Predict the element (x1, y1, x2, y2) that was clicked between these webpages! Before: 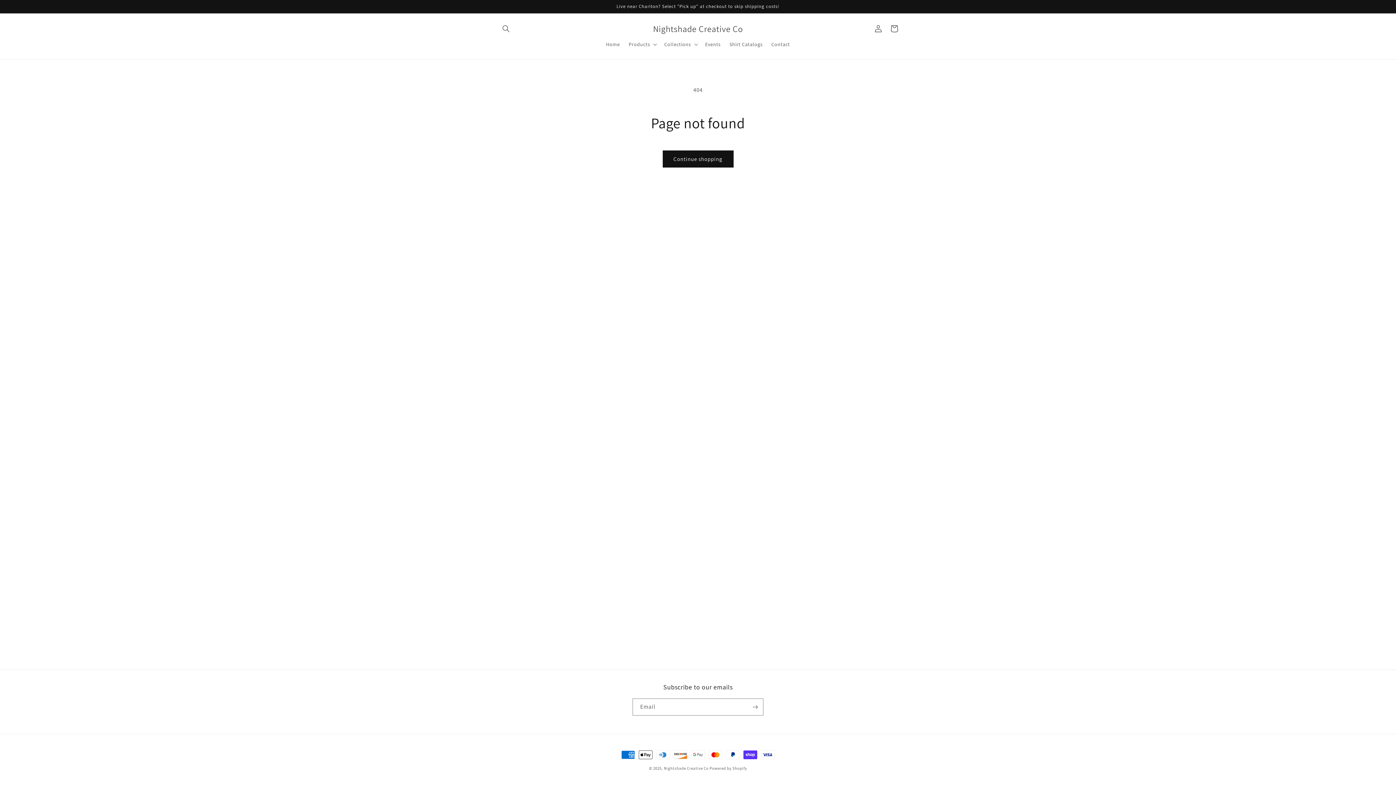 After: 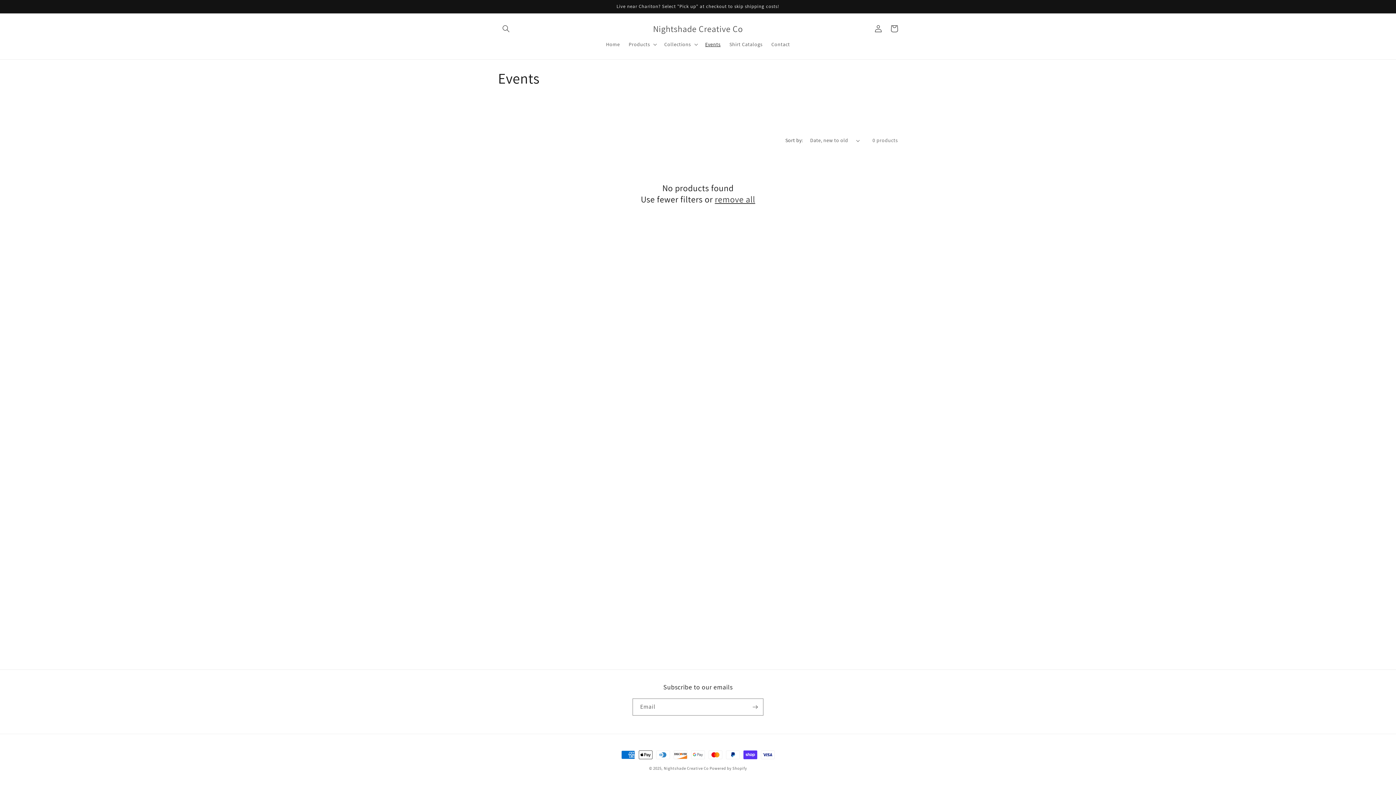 Action: bbox: (701, 36, 725, 52) label: Events